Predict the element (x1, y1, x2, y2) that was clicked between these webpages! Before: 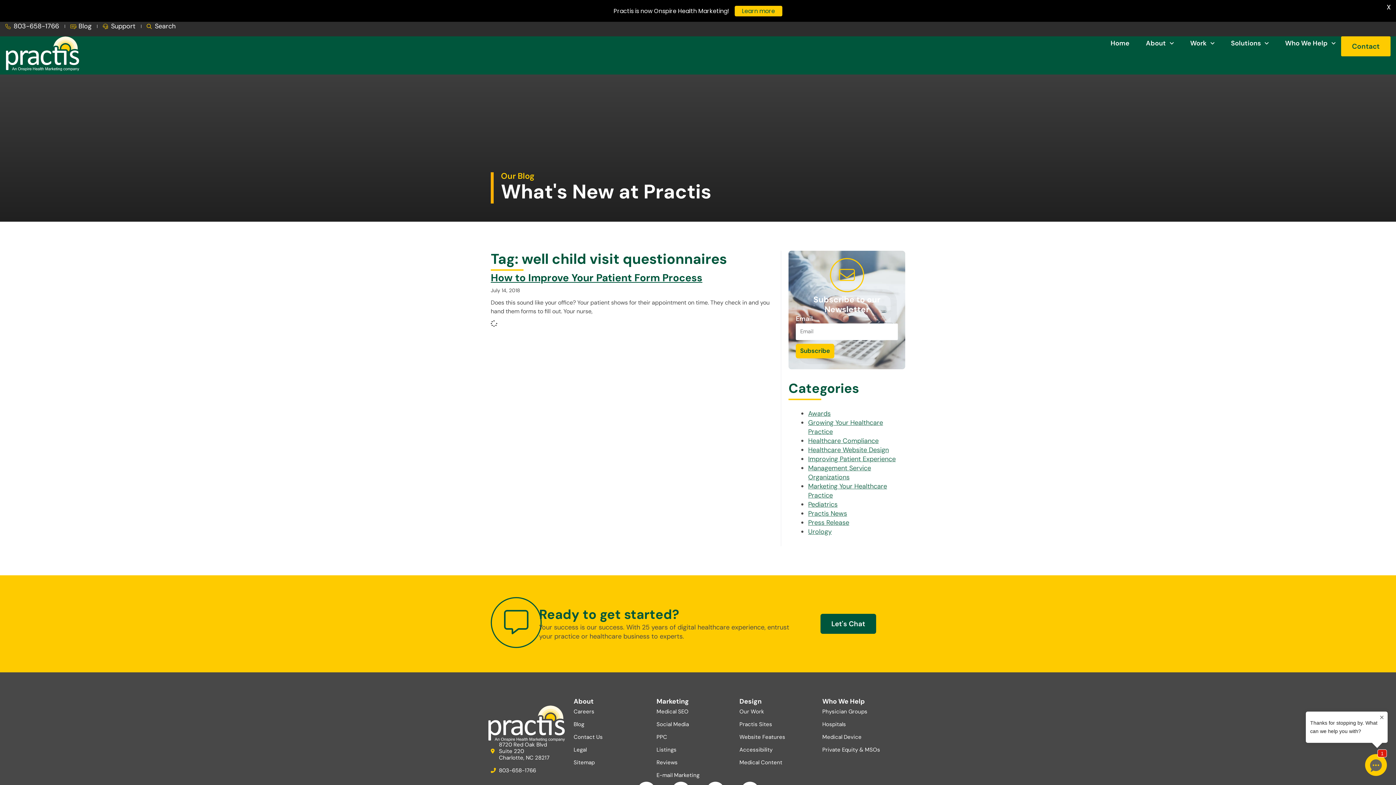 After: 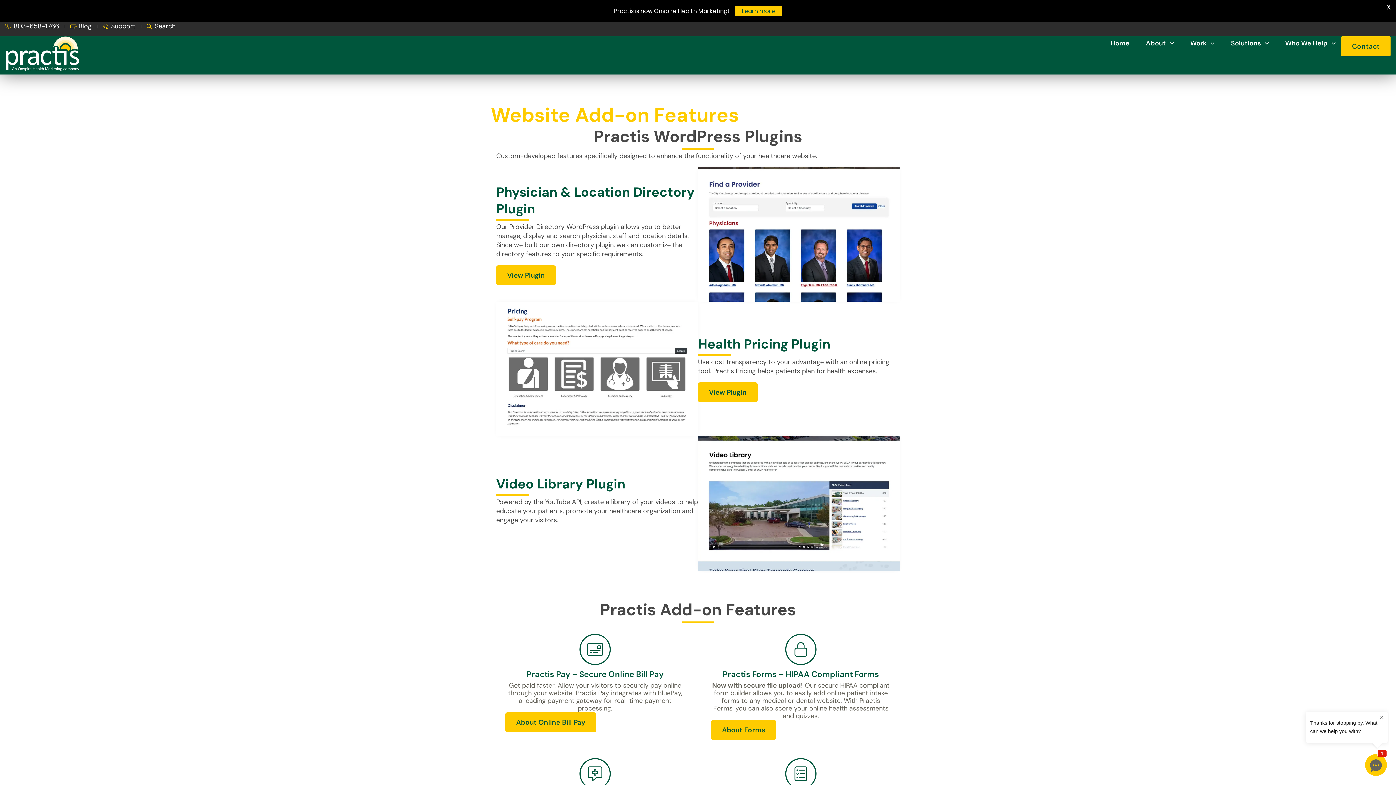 Action: label: Website Features bbox: (739, 731, 785, 743)